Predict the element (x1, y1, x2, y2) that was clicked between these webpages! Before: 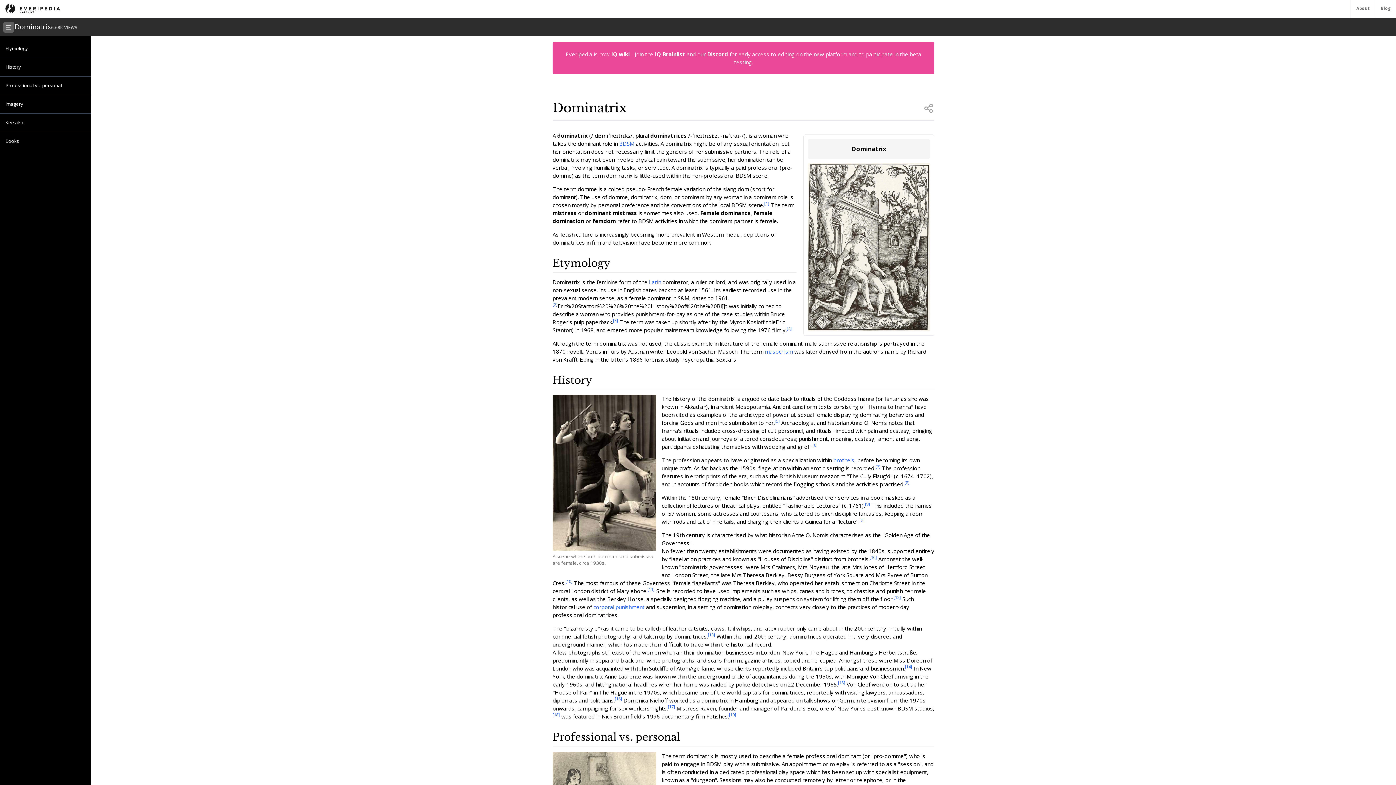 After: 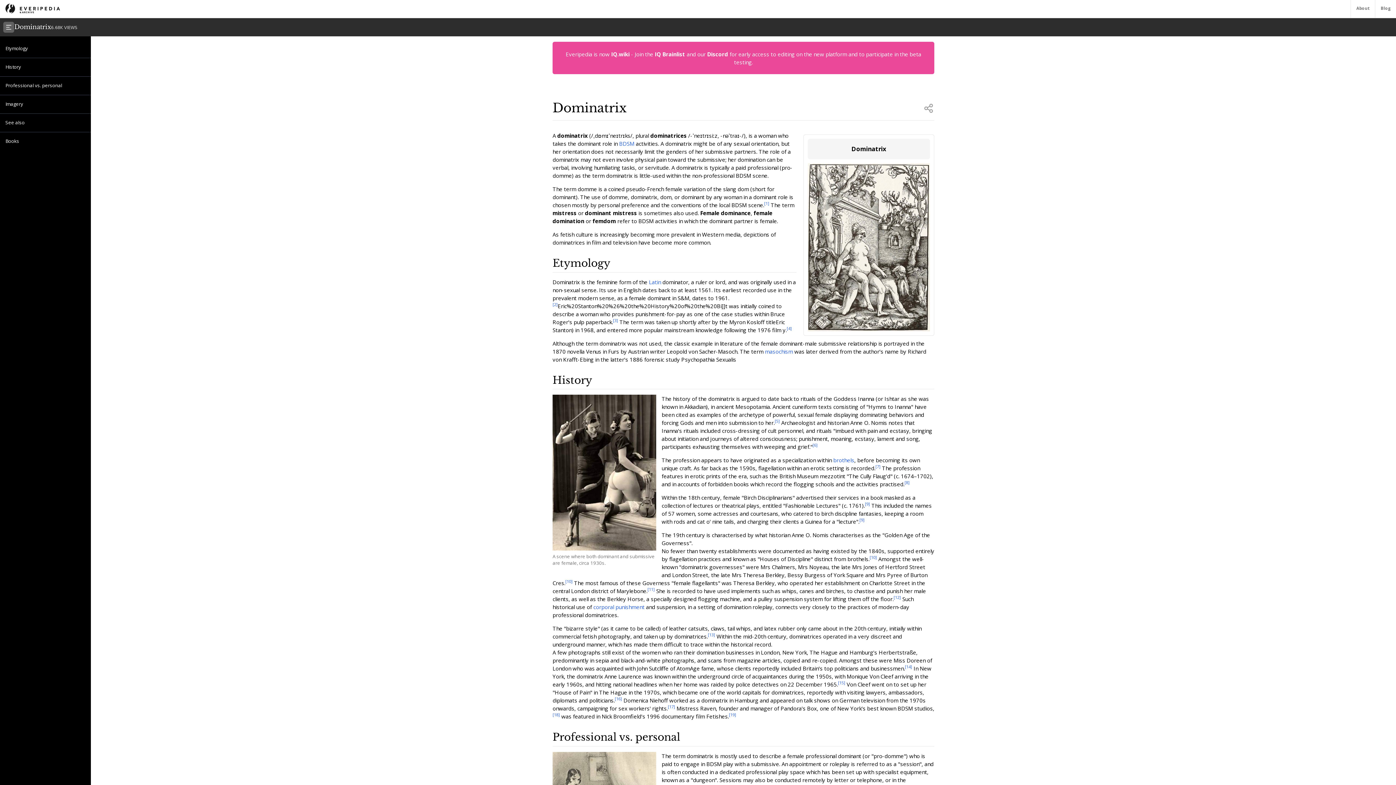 Action: label: [16] bbox: (614, 696, 622, 701)